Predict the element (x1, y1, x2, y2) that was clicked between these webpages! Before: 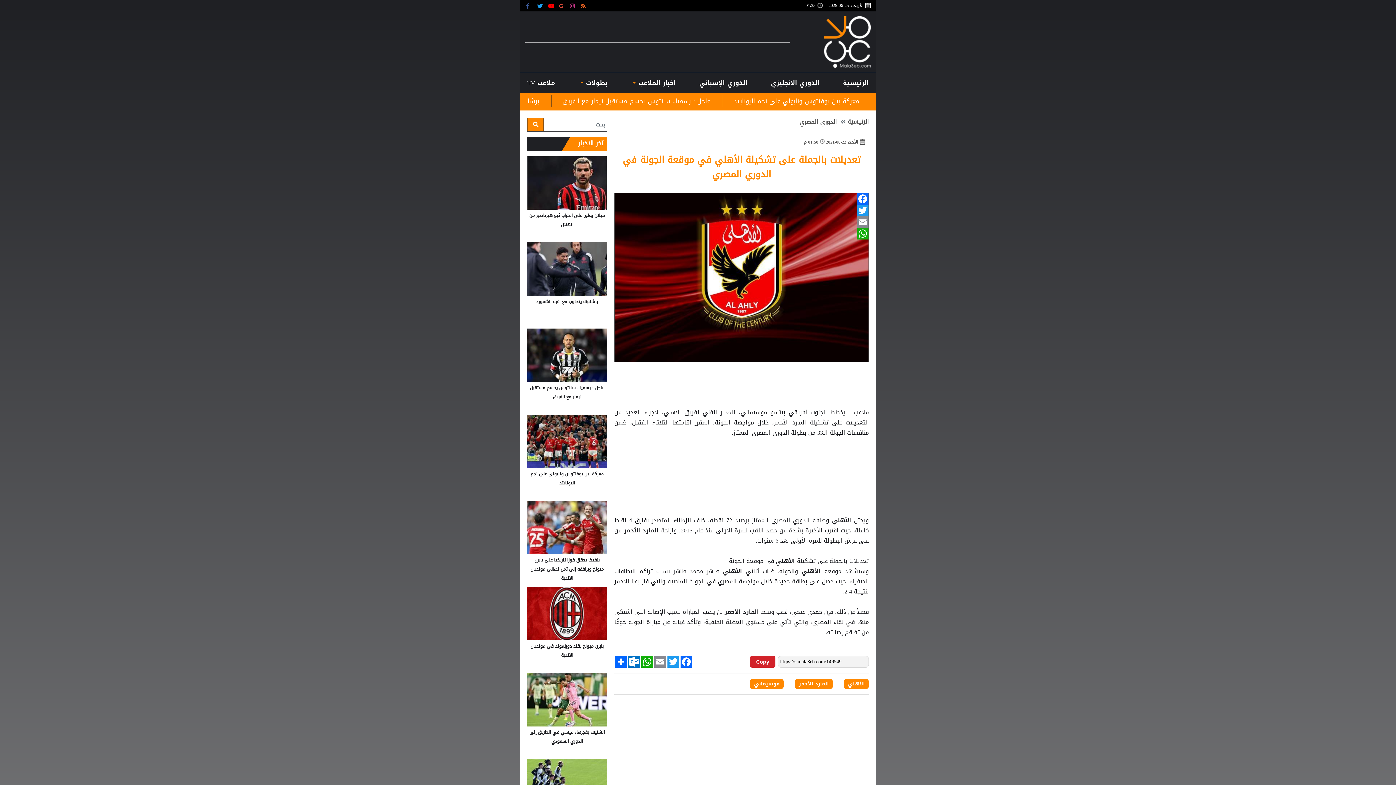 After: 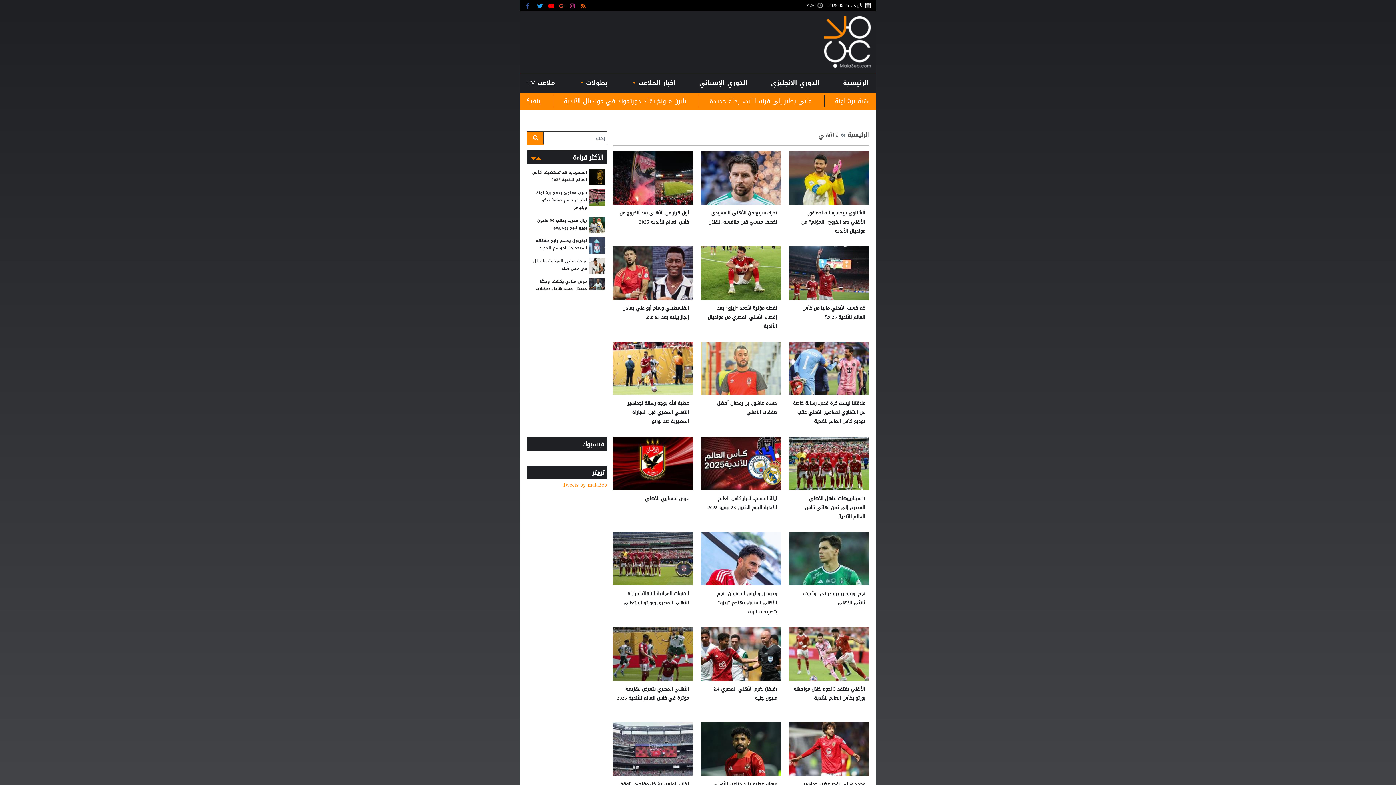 Action: label:  الأهلي  bbox: (798, 566, 824, 576)